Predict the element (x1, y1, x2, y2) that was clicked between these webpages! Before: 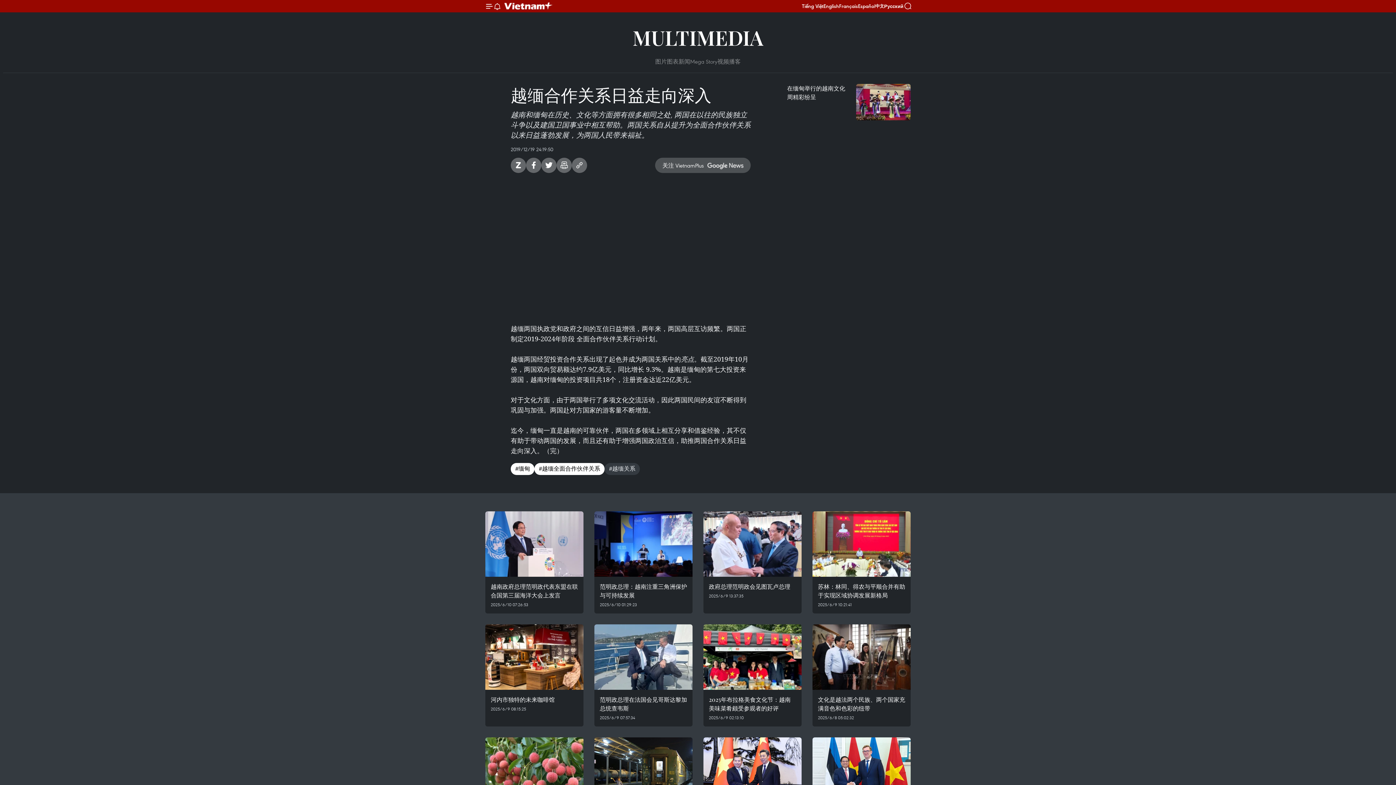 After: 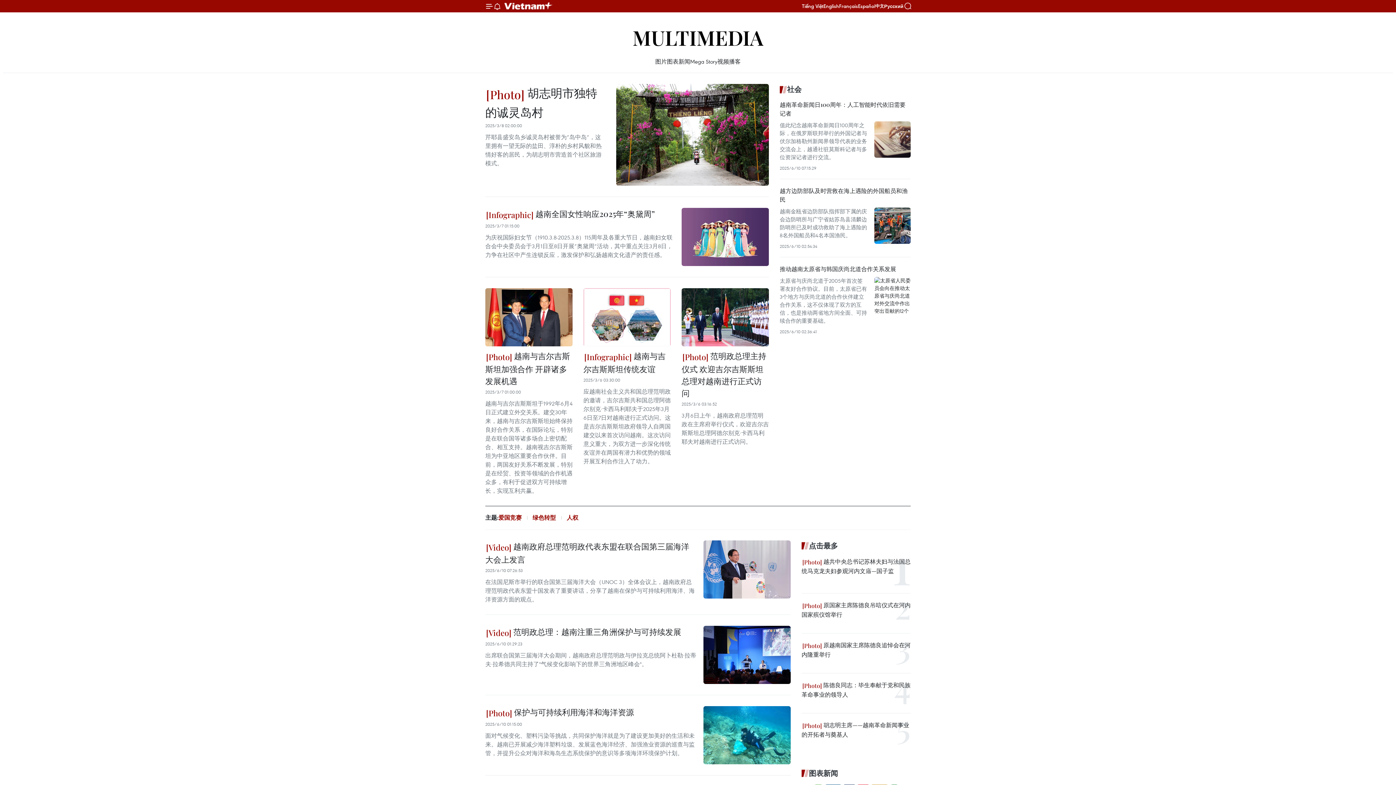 Action: bbox: (632, 23, 763, 50) label: MULTIMEDIA